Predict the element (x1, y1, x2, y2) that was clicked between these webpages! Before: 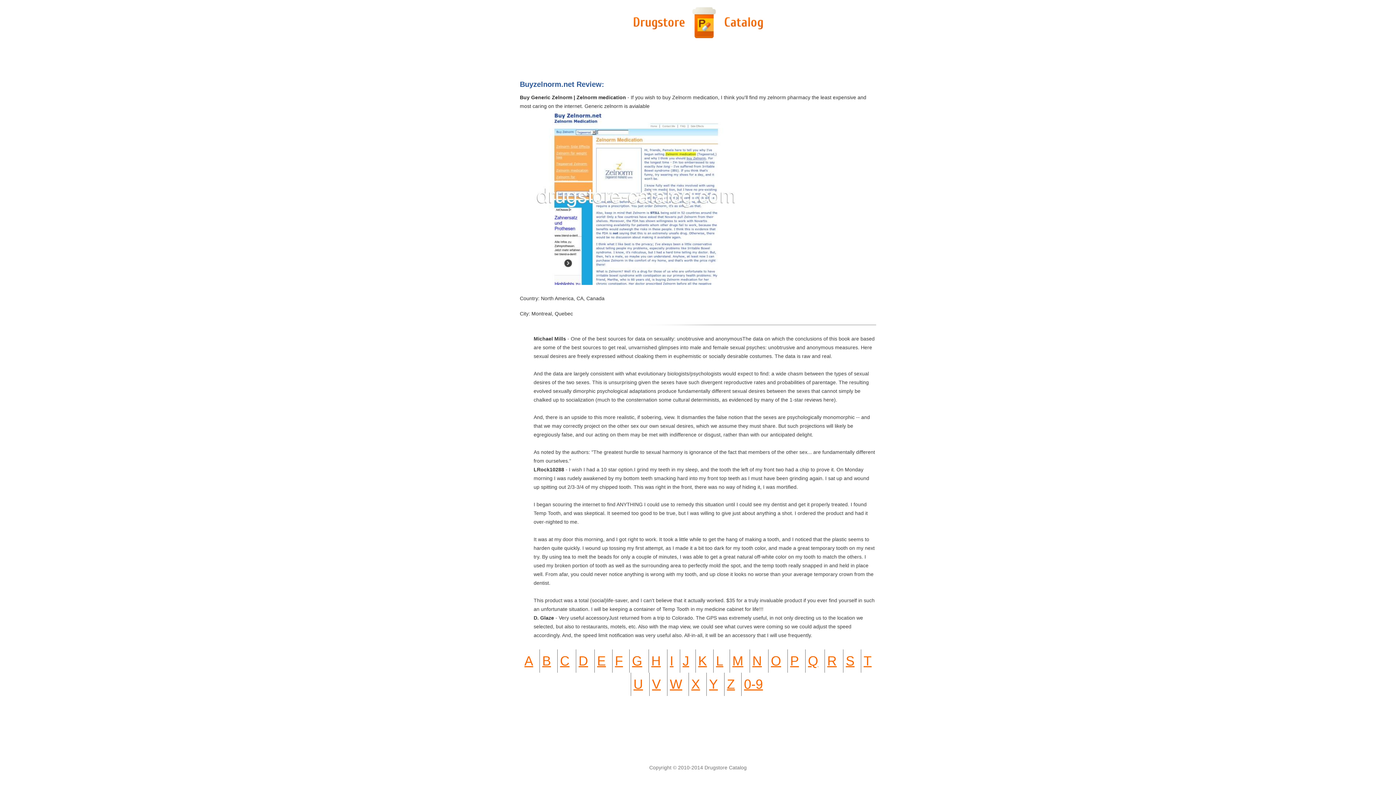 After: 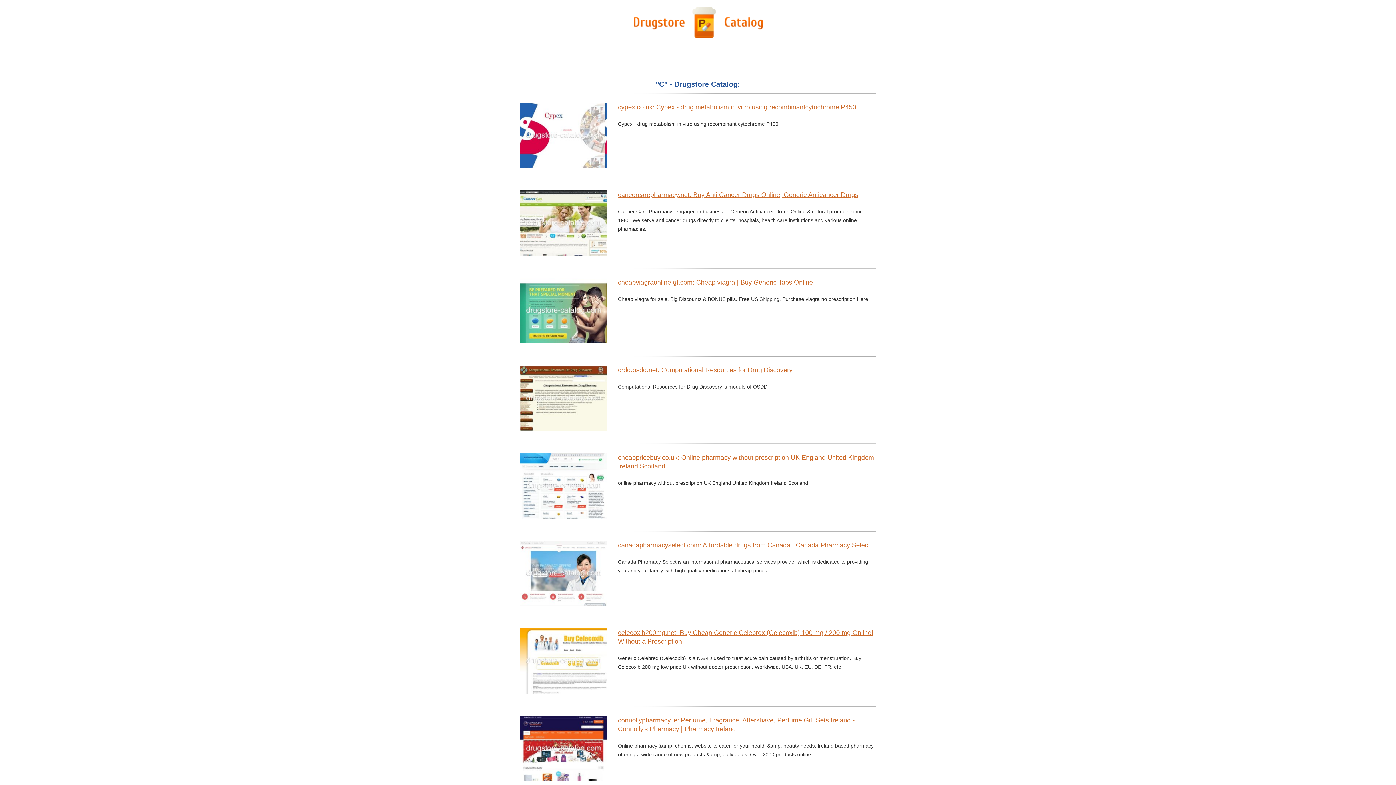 Action: label: C bbox: (560, 653, 569, 668)